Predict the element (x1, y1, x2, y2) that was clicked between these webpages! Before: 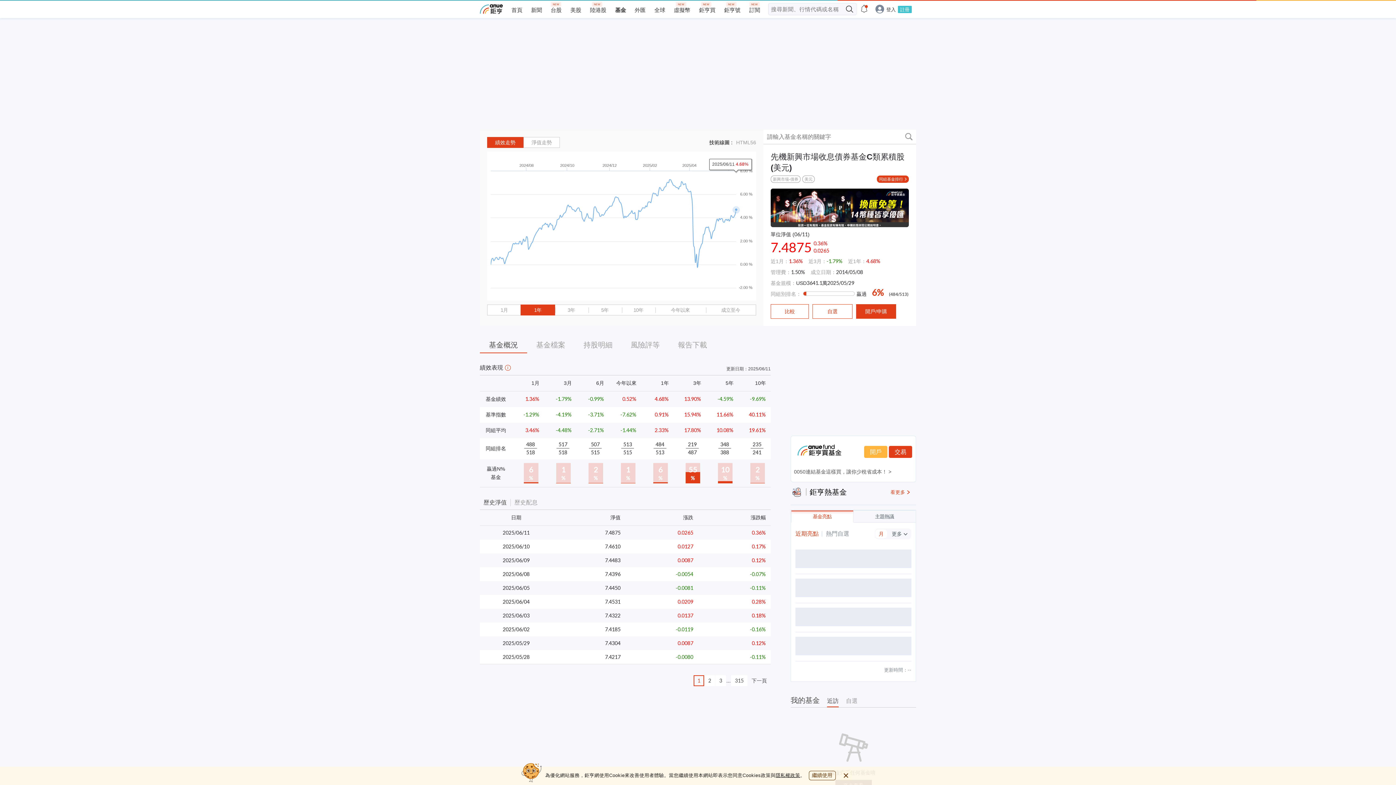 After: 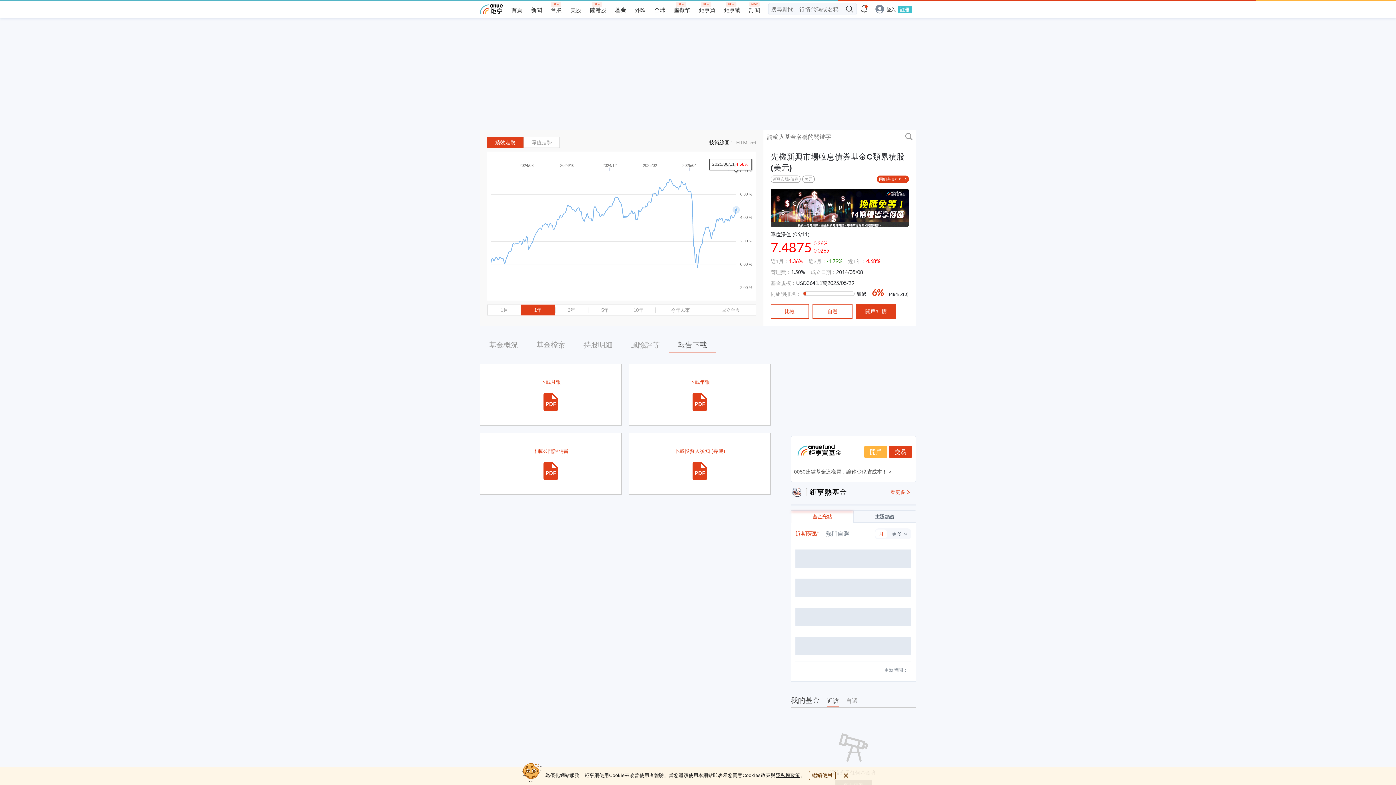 Action: bbox: (669, 337, 716, 353) label: 報告下載